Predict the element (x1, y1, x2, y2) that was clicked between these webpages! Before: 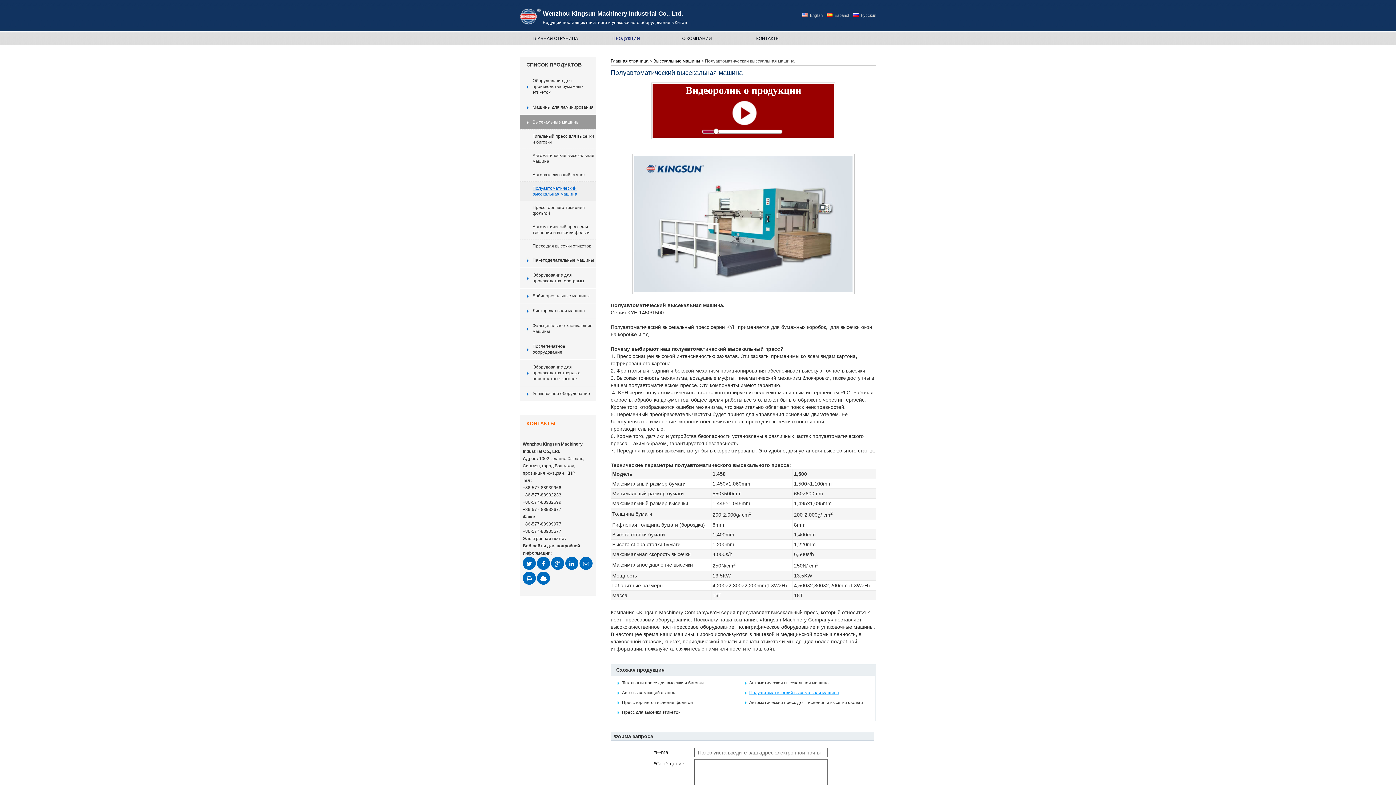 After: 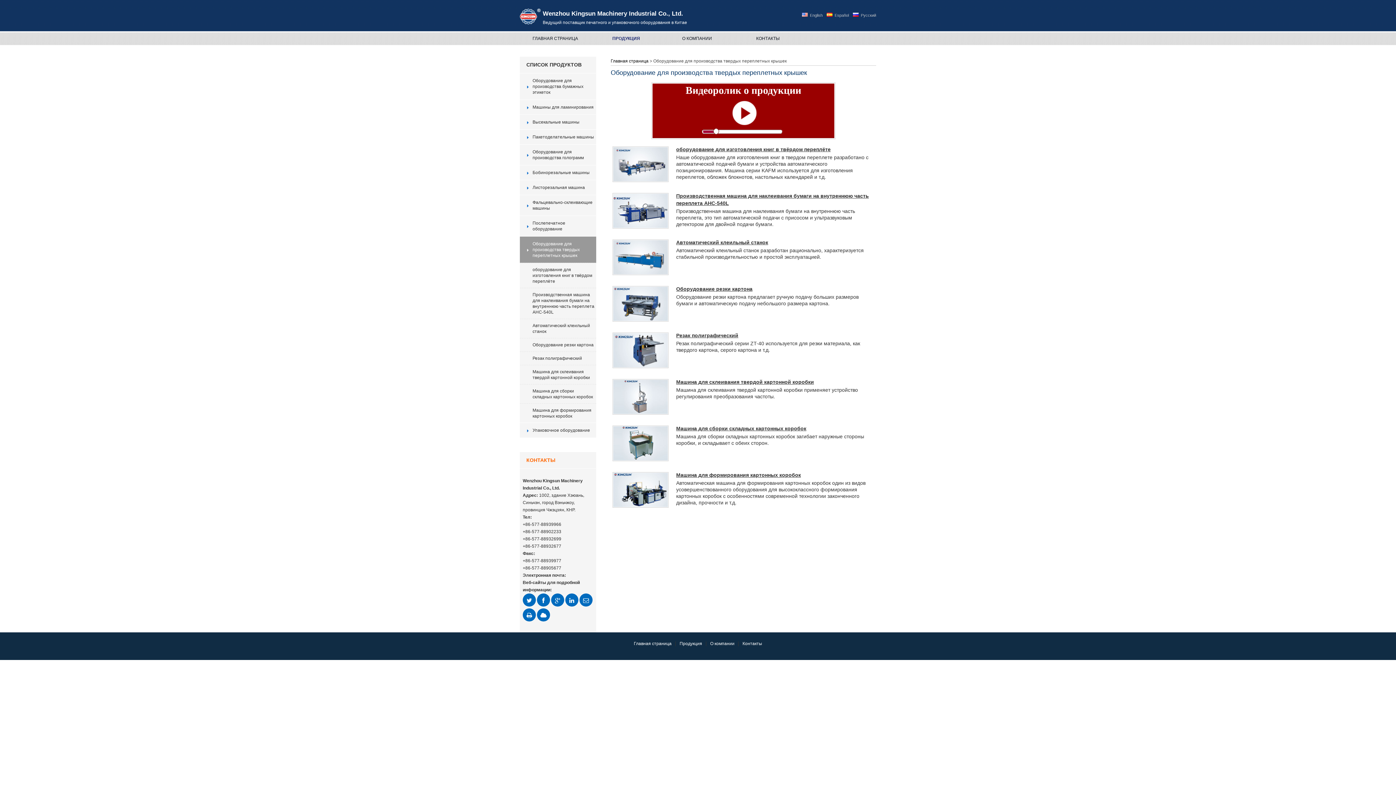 Action: label: Оборудование для производства твердых переплетных крышек bbox: (520, 360, 596, 386)